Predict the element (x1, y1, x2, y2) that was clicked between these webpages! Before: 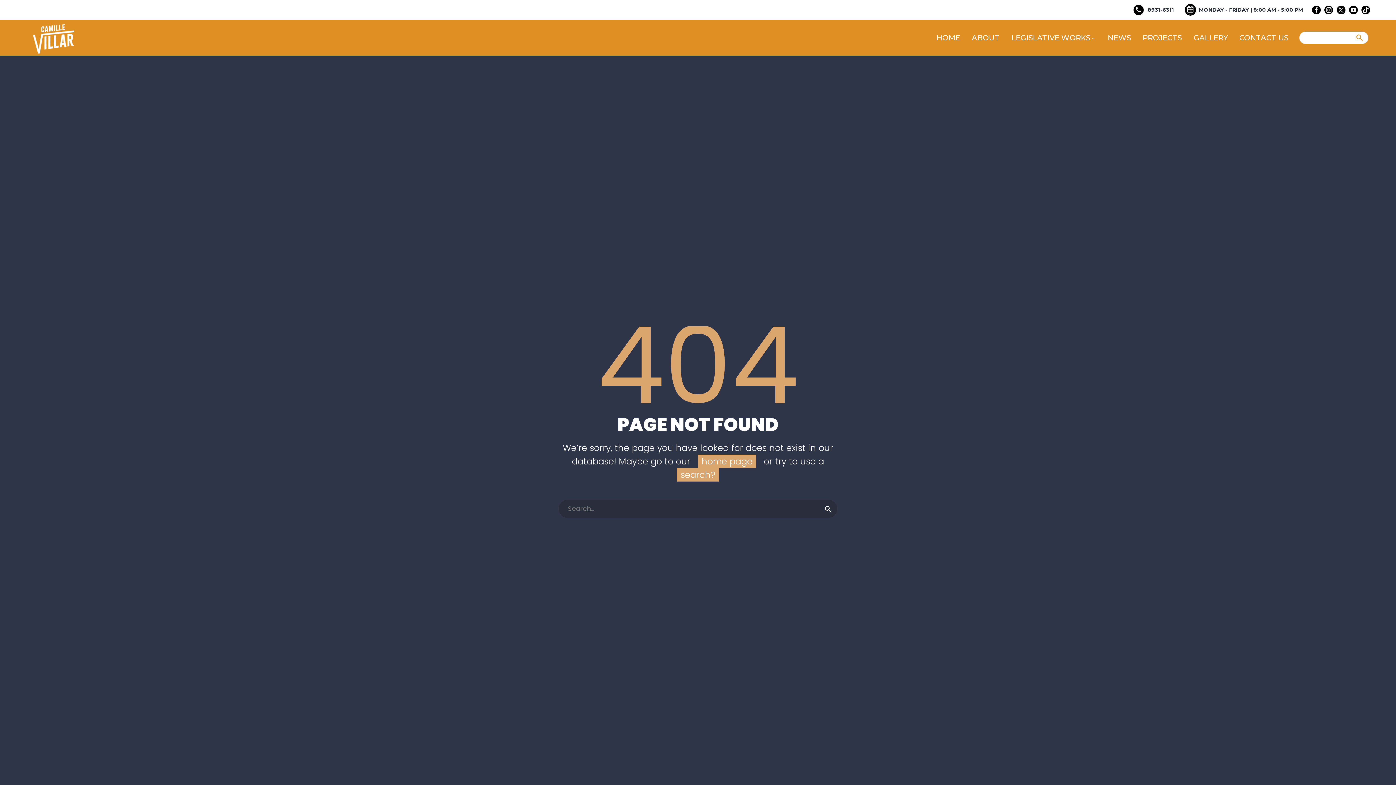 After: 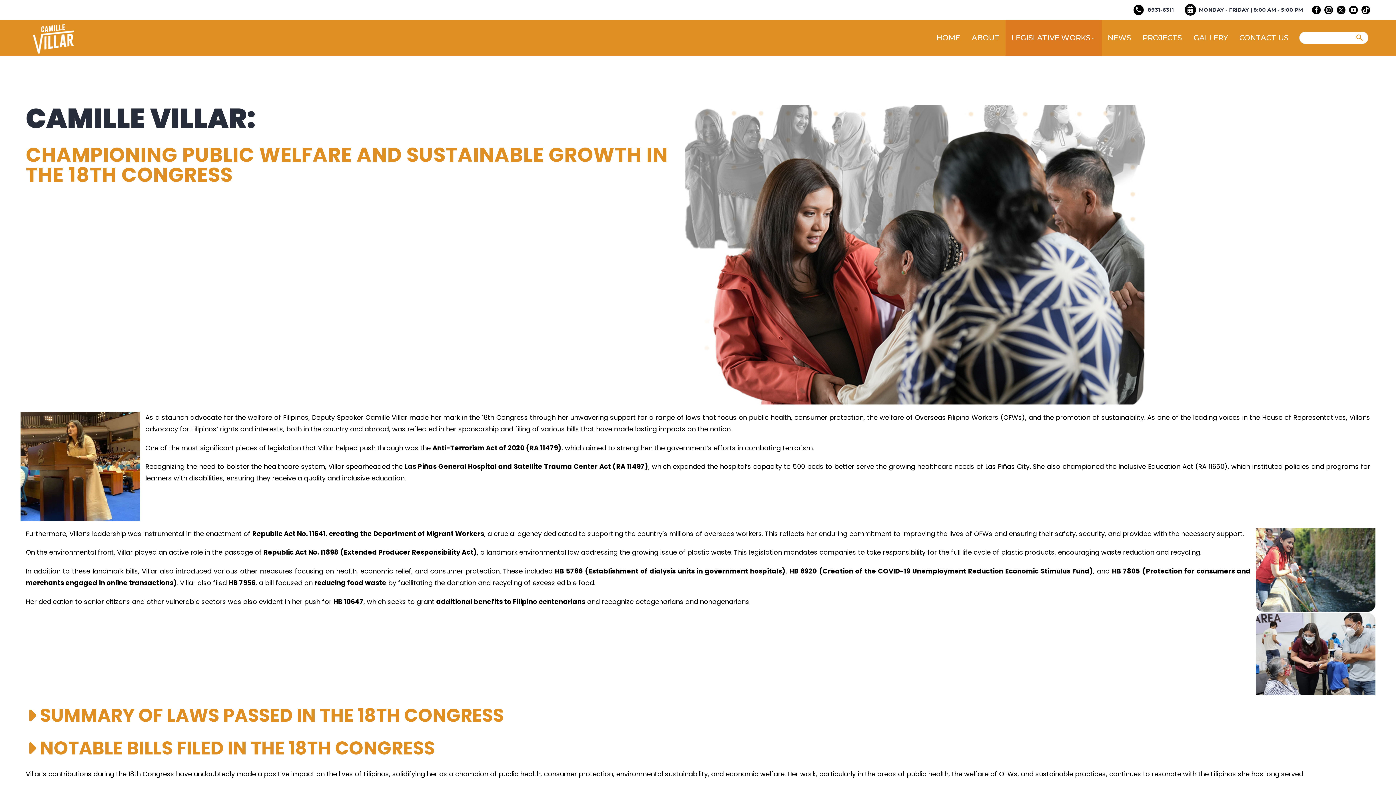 Action: bbox: (1005, 32, 1102, 43) label: LEGISLATIVE WORKS3